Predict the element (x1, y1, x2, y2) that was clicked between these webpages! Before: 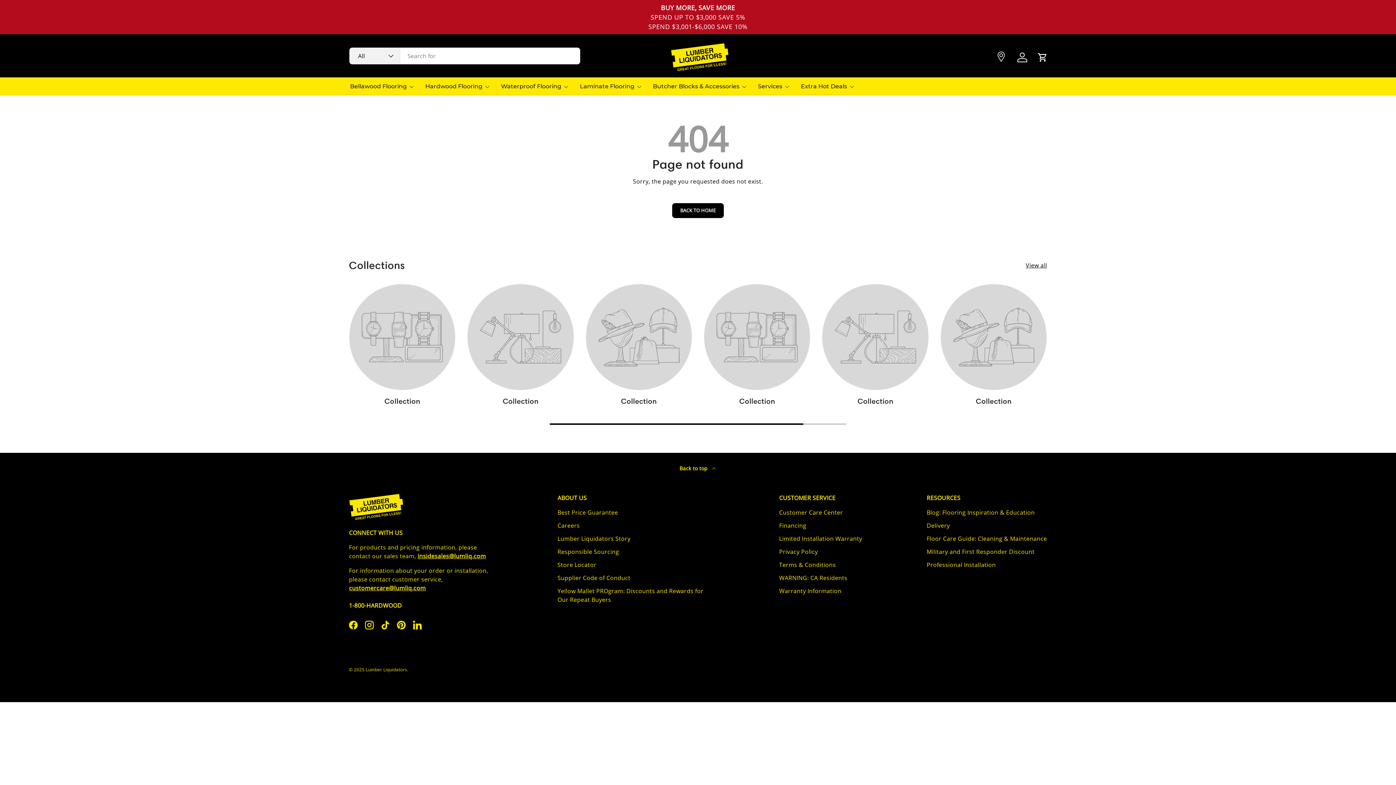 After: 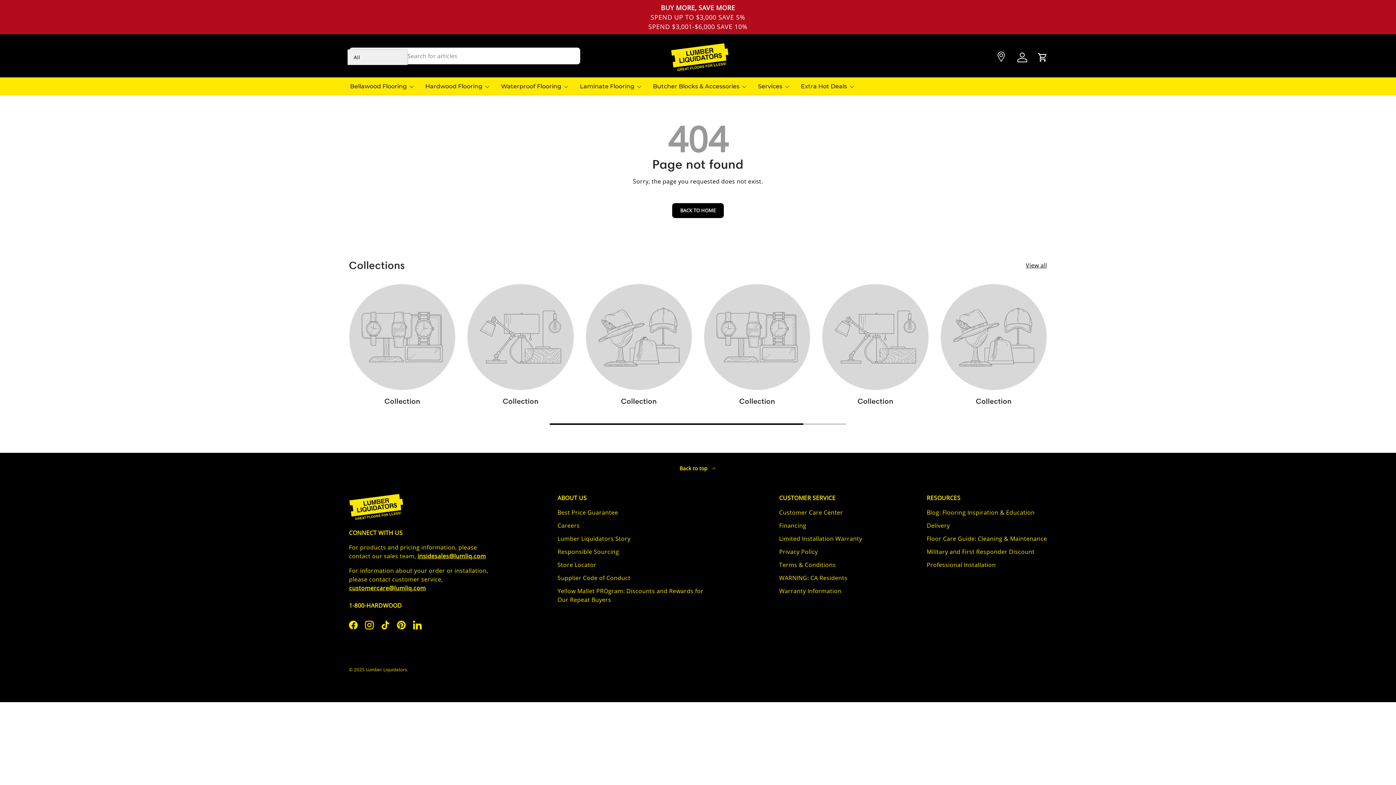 Action: bbox: (349, 47, 400, 64) label: All